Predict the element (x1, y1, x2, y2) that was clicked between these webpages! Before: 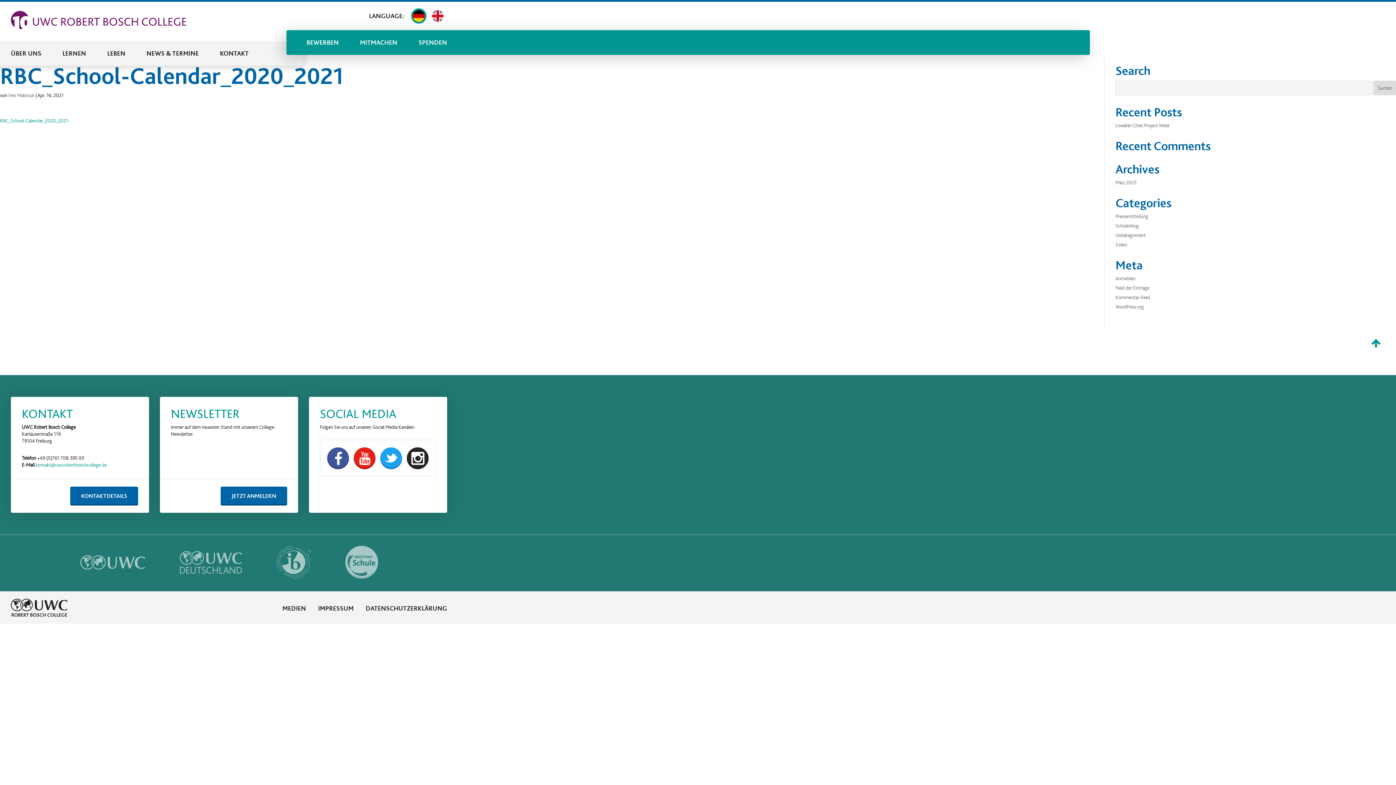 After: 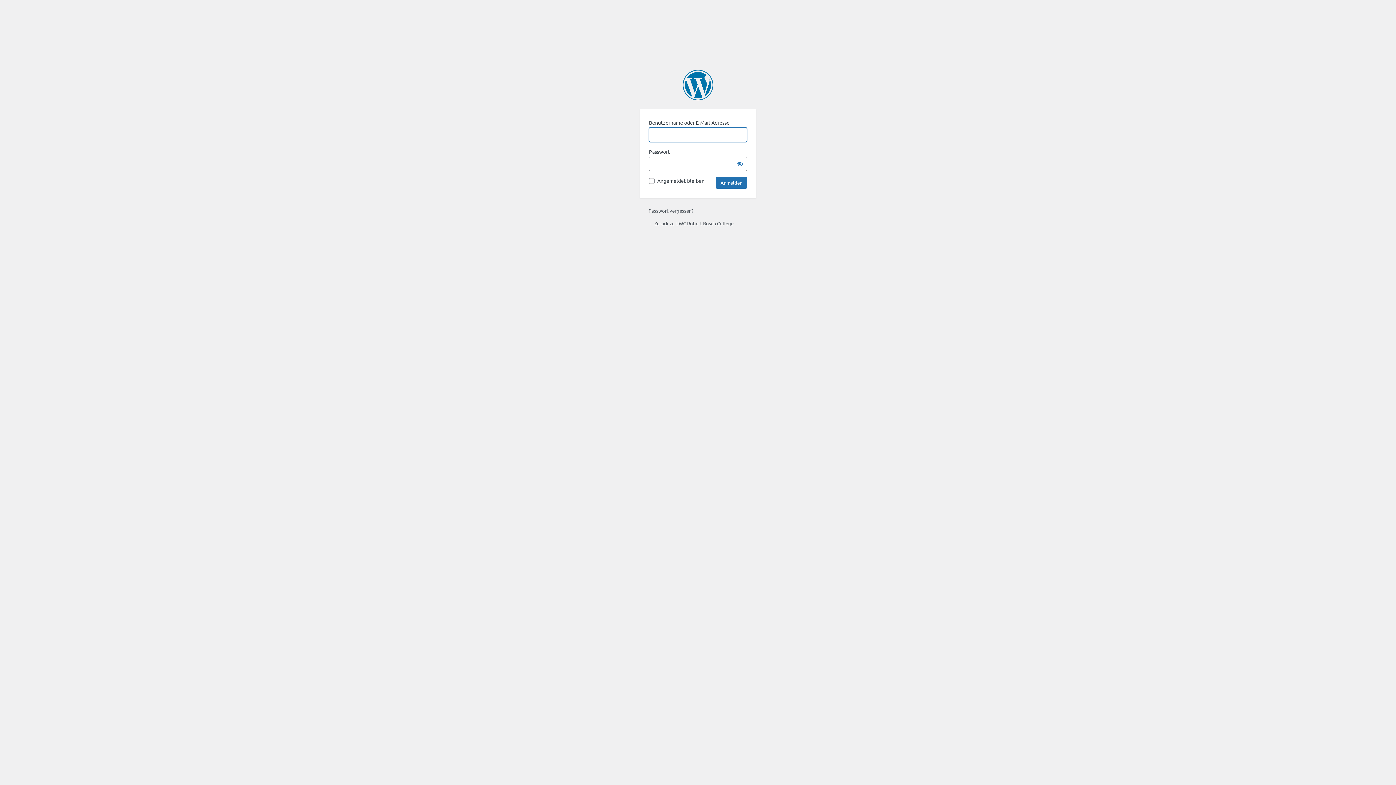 Action: label: Anmelden bbox: (1115, 275, 1135, 281)